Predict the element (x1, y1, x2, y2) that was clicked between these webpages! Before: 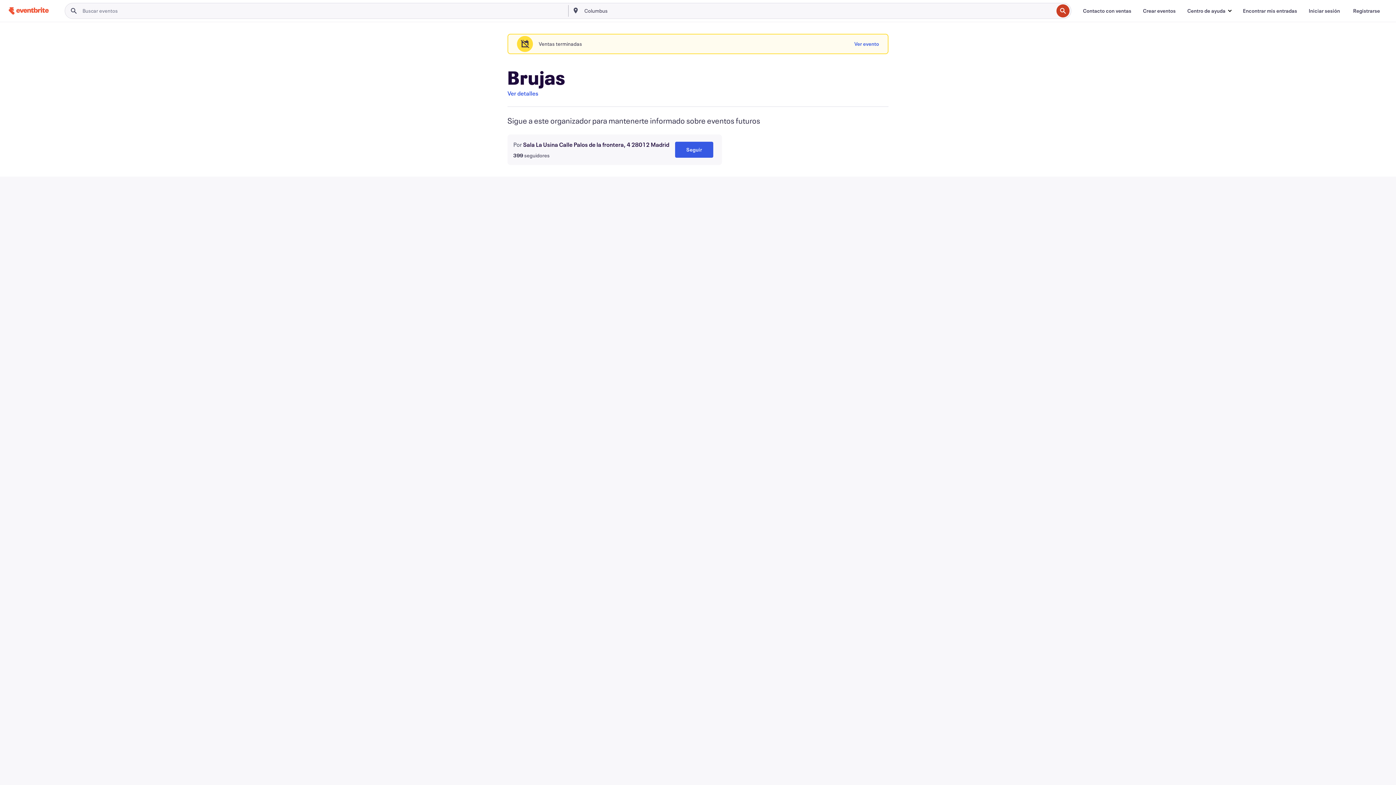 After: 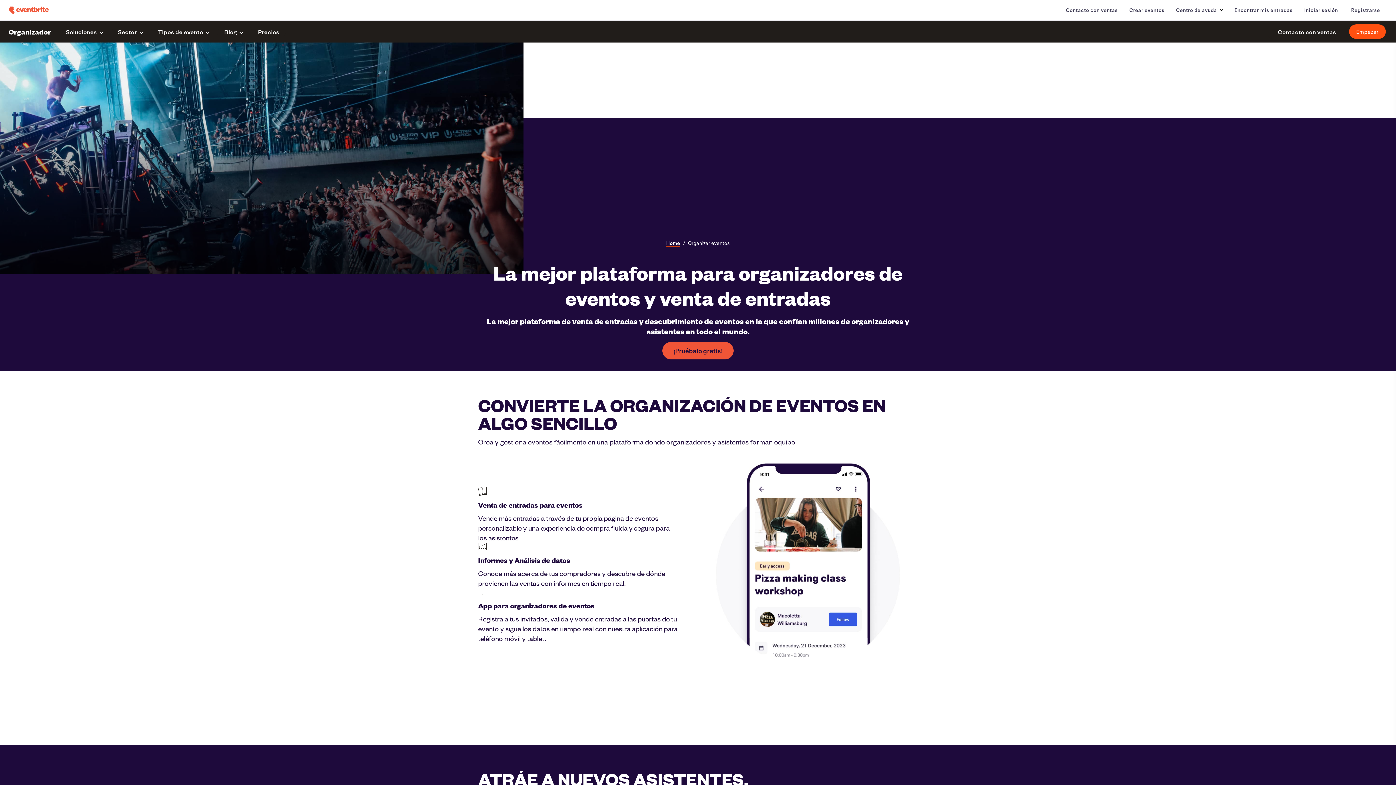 Action: label: Crear eventos bbox: (1137, 3, 1181, 18)